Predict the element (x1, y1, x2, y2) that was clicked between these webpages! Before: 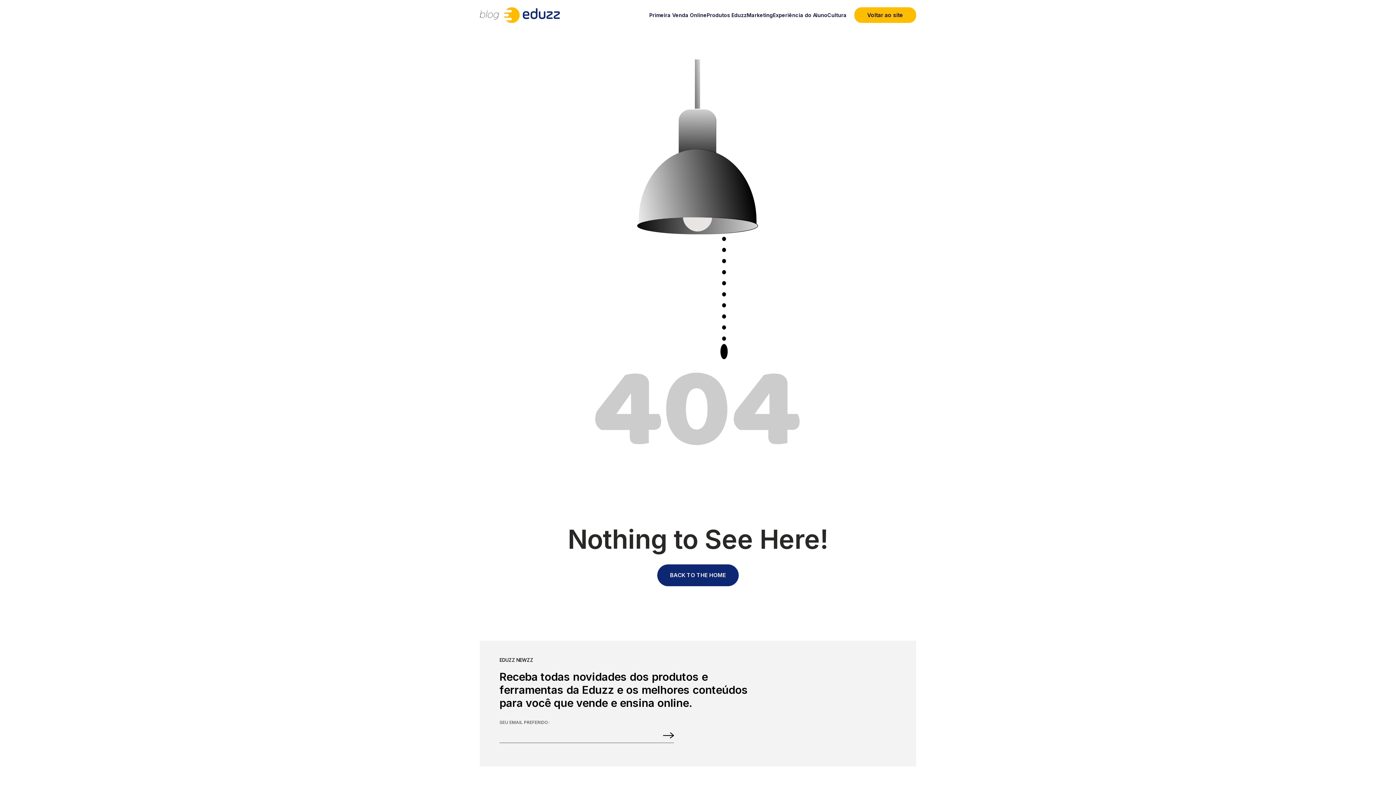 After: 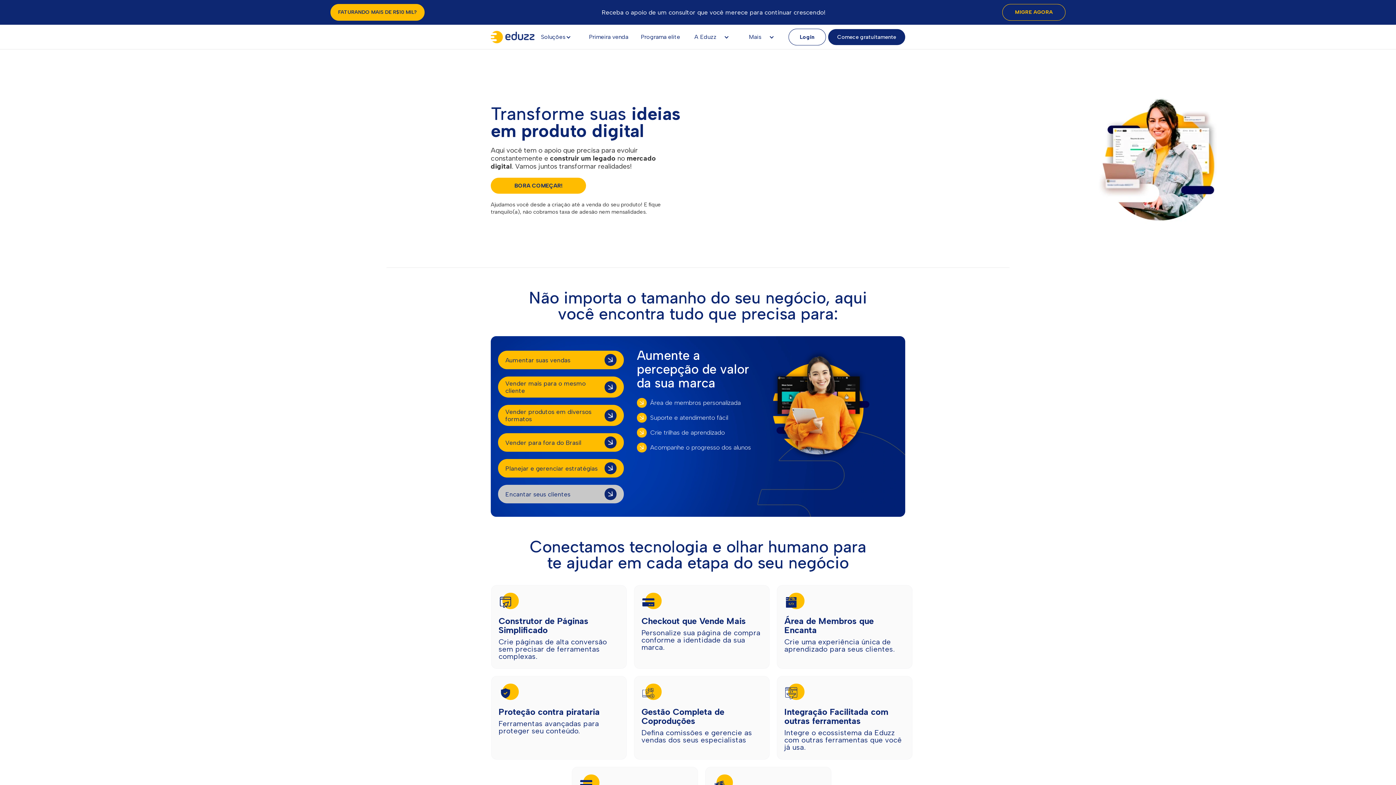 Action: bbox: (854, 7, 916, 22) label: Voltar ao site